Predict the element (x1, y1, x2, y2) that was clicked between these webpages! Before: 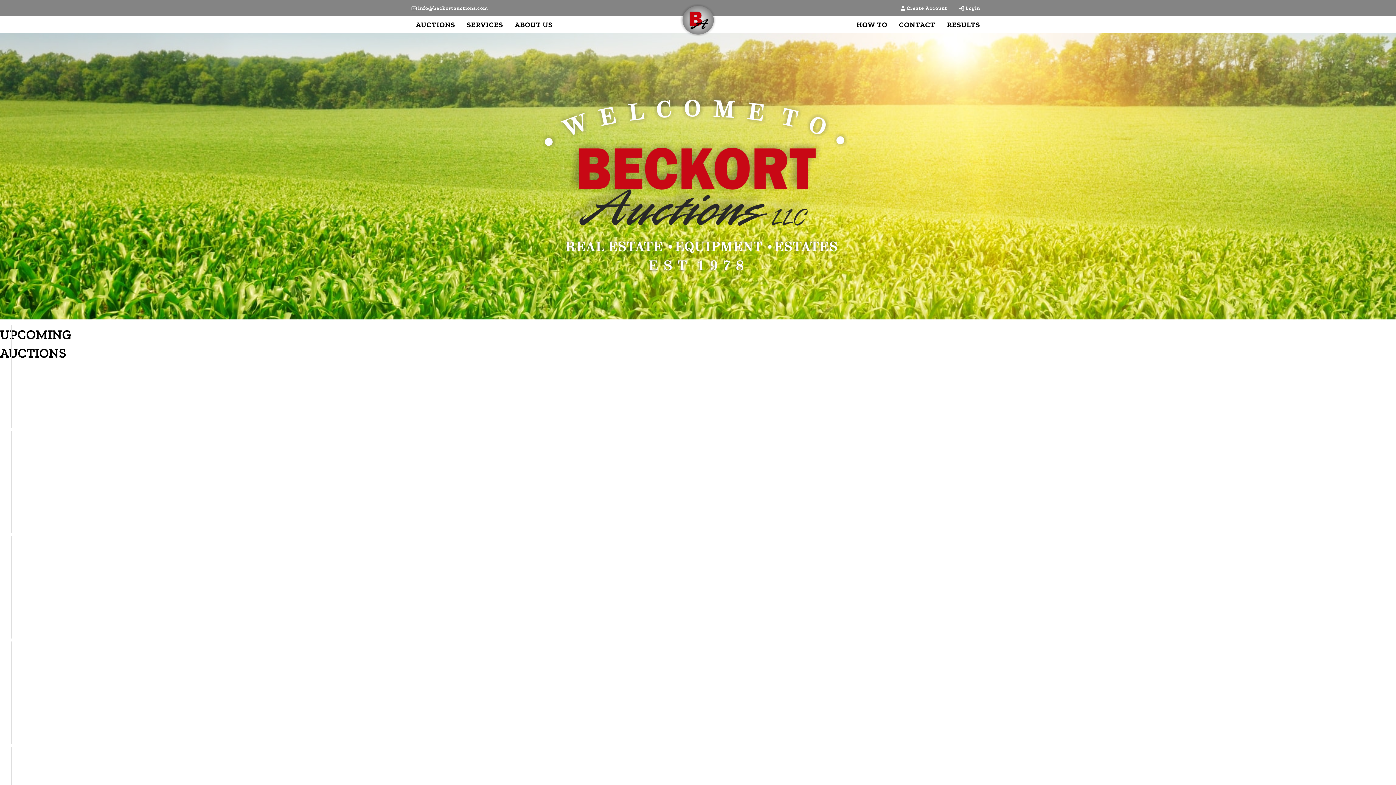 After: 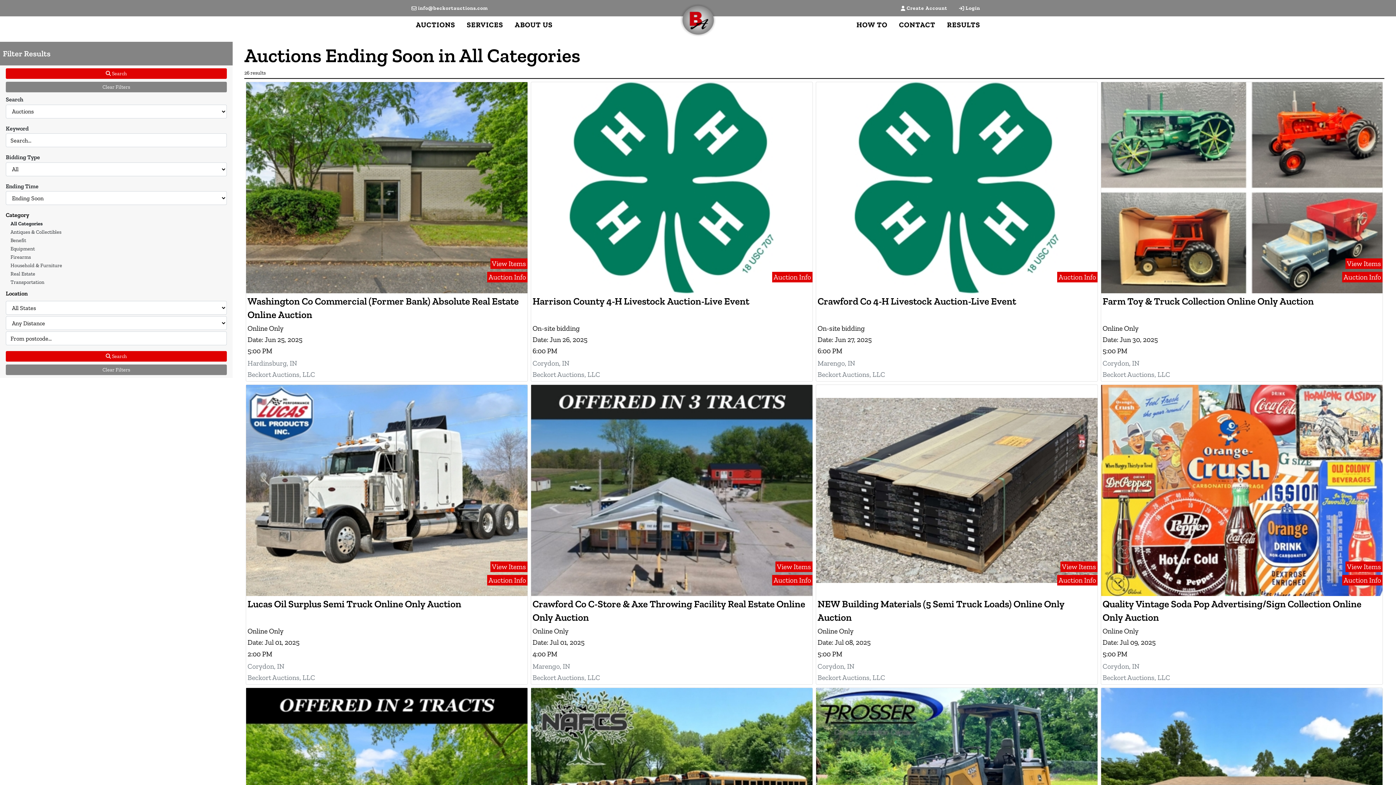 Action: bbox: (410, 16, 461, 33) label: AUCTIONS